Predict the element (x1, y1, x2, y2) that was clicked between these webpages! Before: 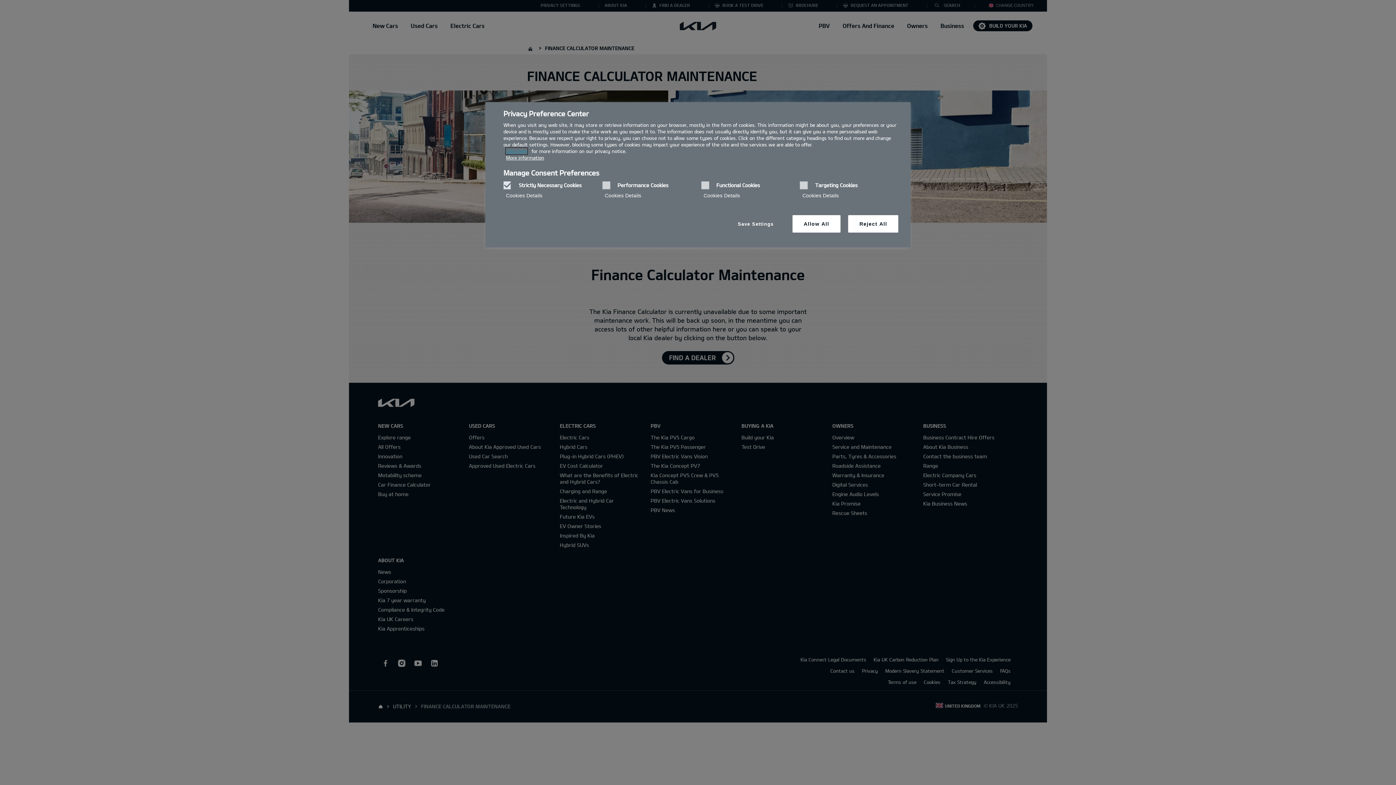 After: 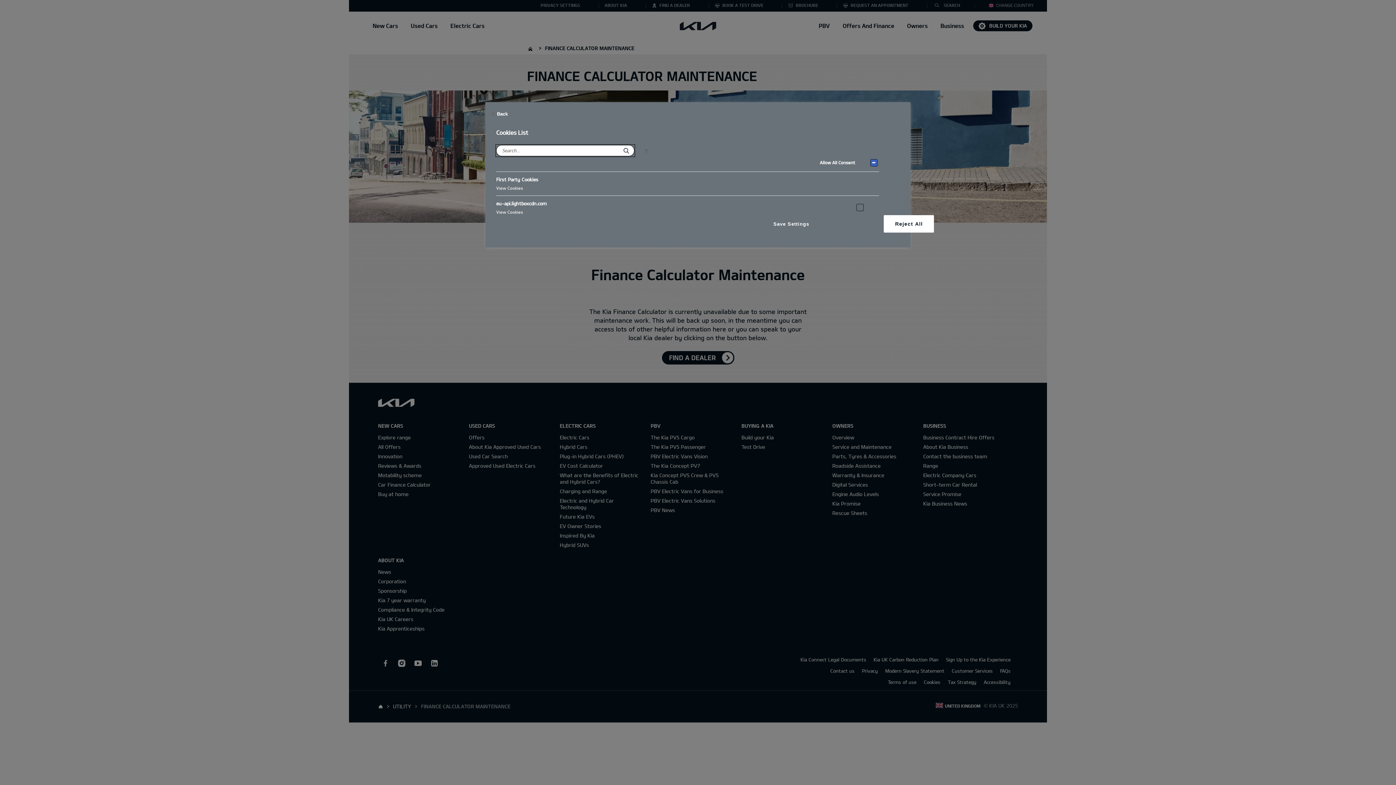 Action: label: Functional Cookies - Cookie Details button opens Cookie List menu bbox: (703, 189, 740, 201)